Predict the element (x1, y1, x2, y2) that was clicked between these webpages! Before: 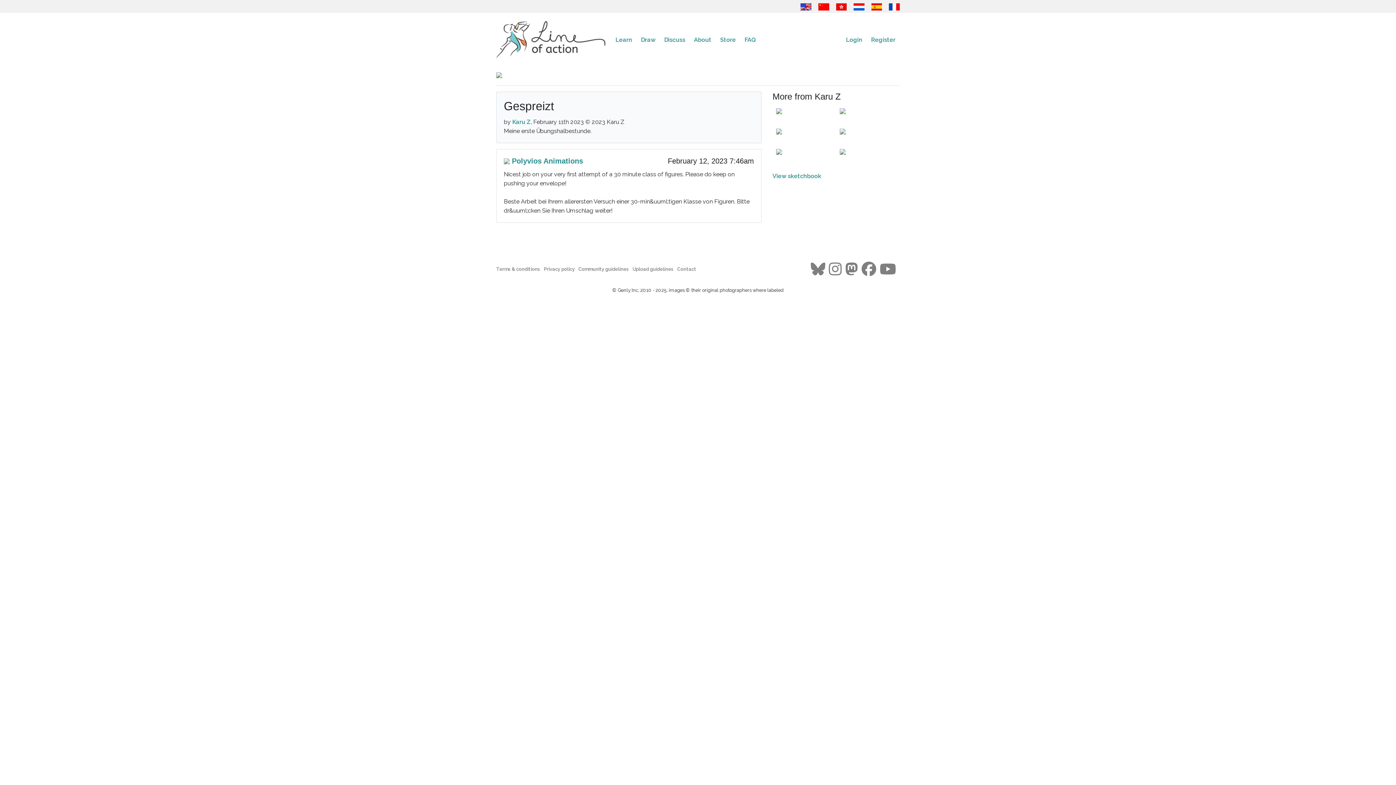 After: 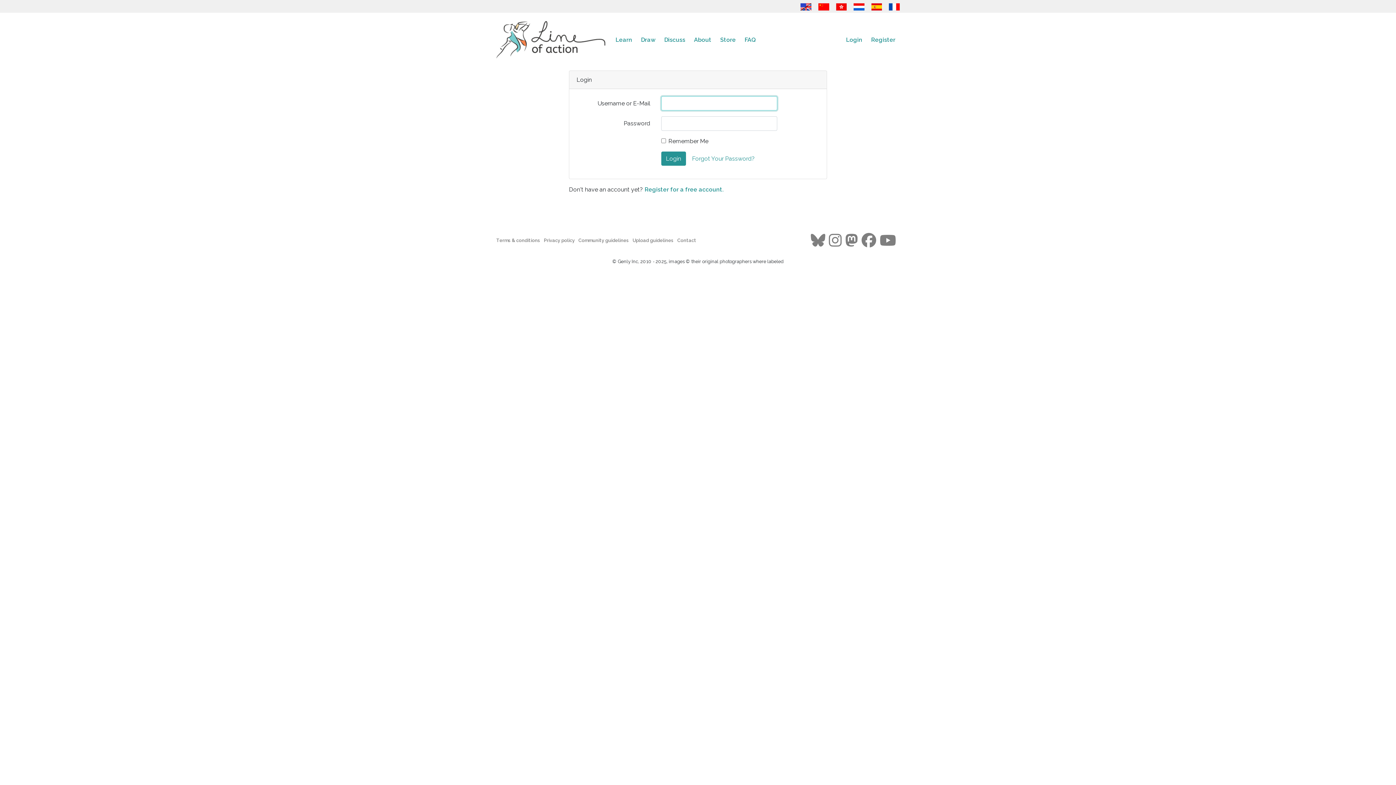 Action: label: Login bbox: (841, 31, 866, 47)